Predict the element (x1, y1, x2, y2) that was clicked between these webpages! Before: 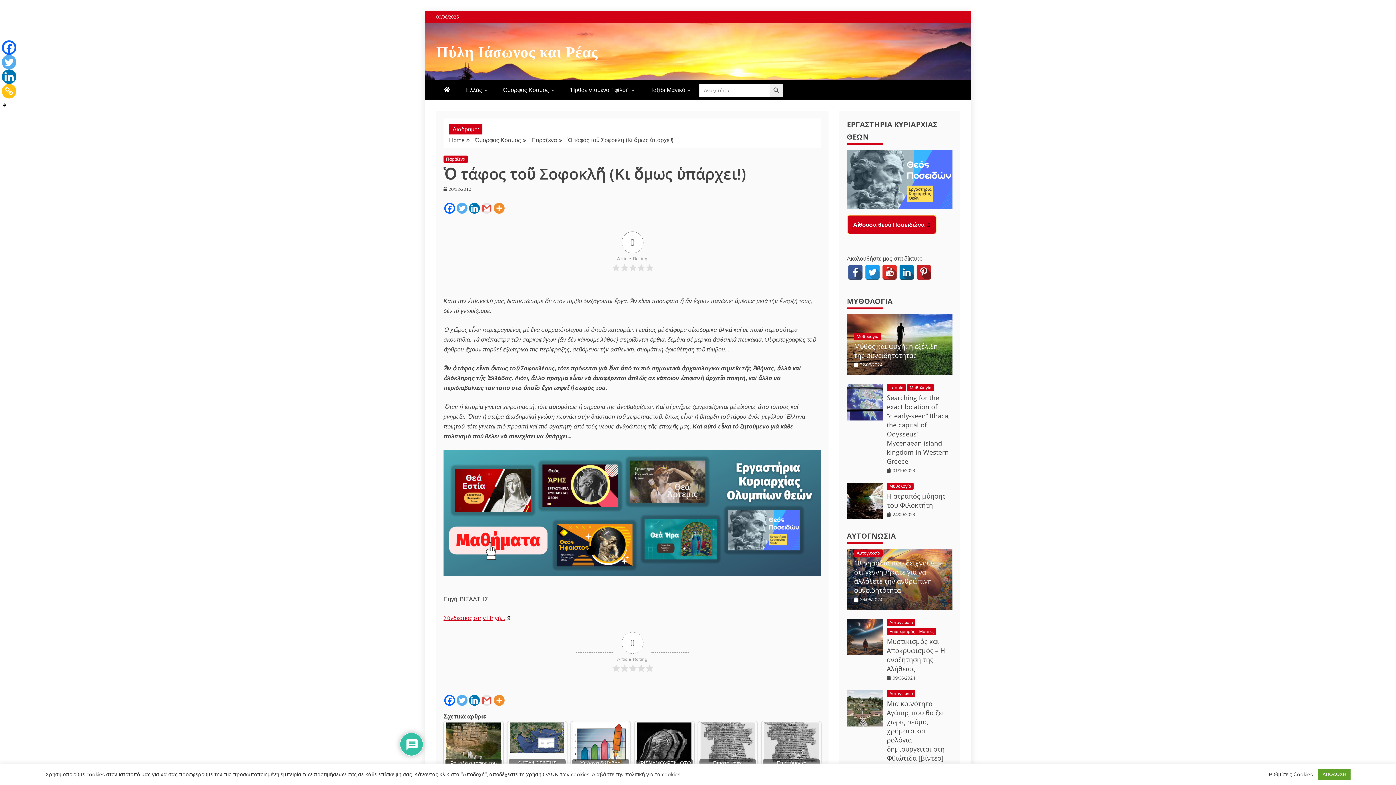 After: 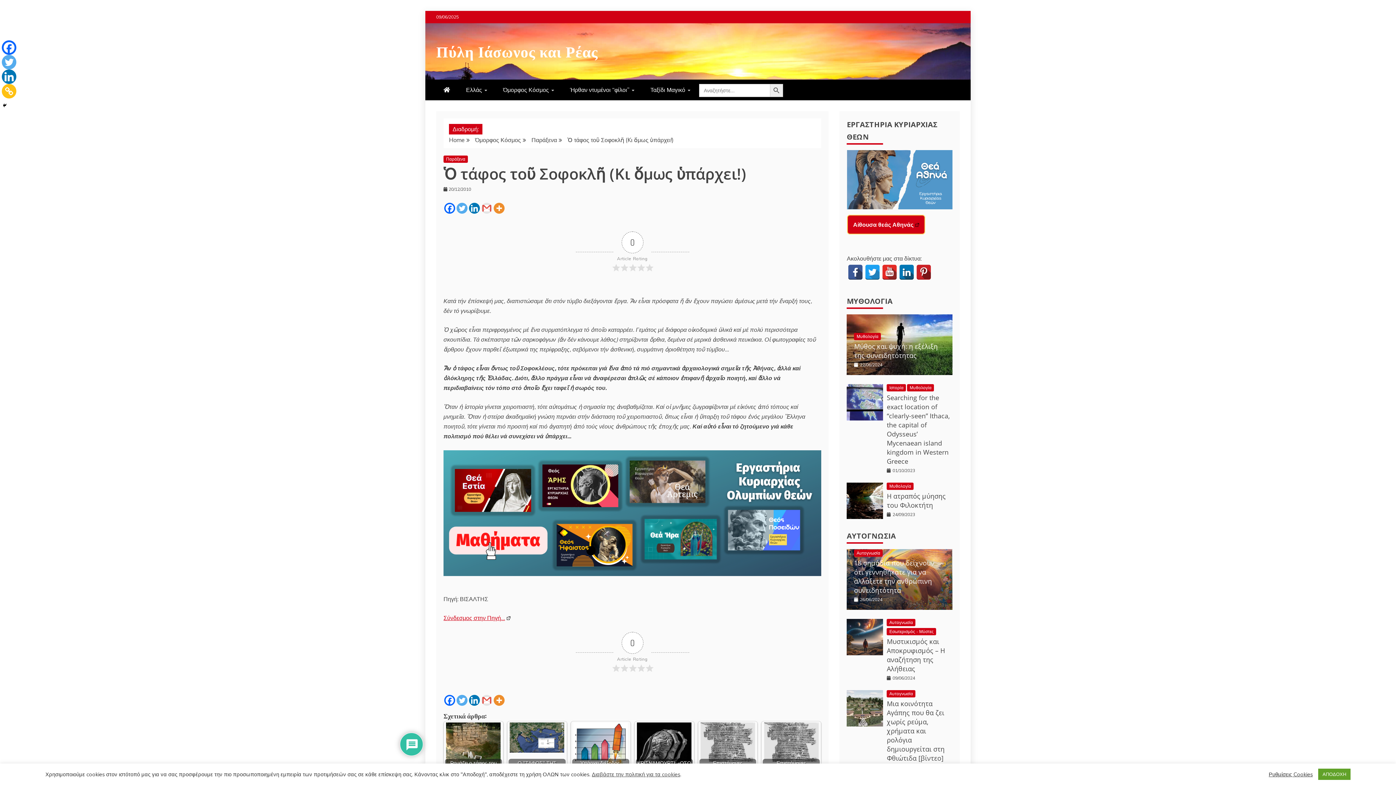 Action: label: 20/12/2010 bbox: (448, 186, 471, 192)